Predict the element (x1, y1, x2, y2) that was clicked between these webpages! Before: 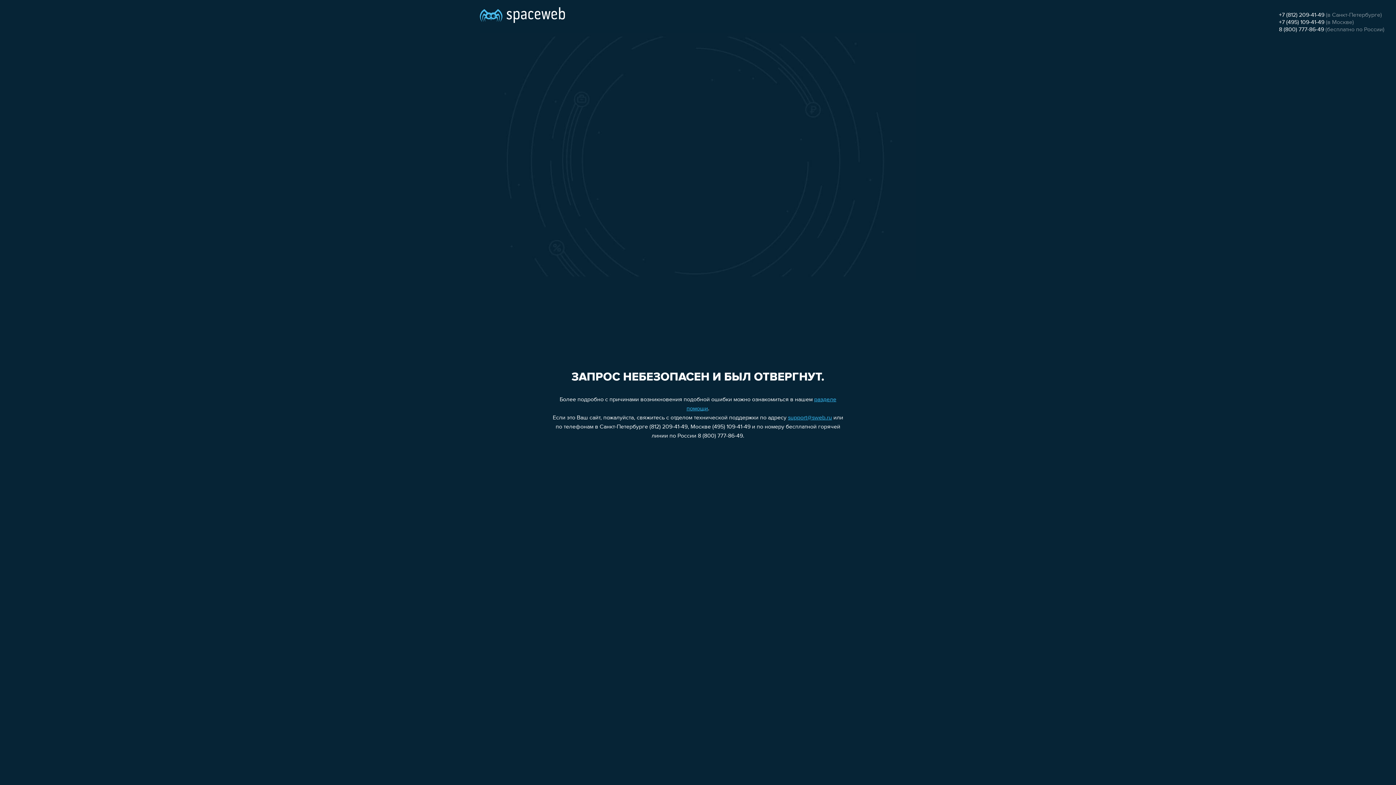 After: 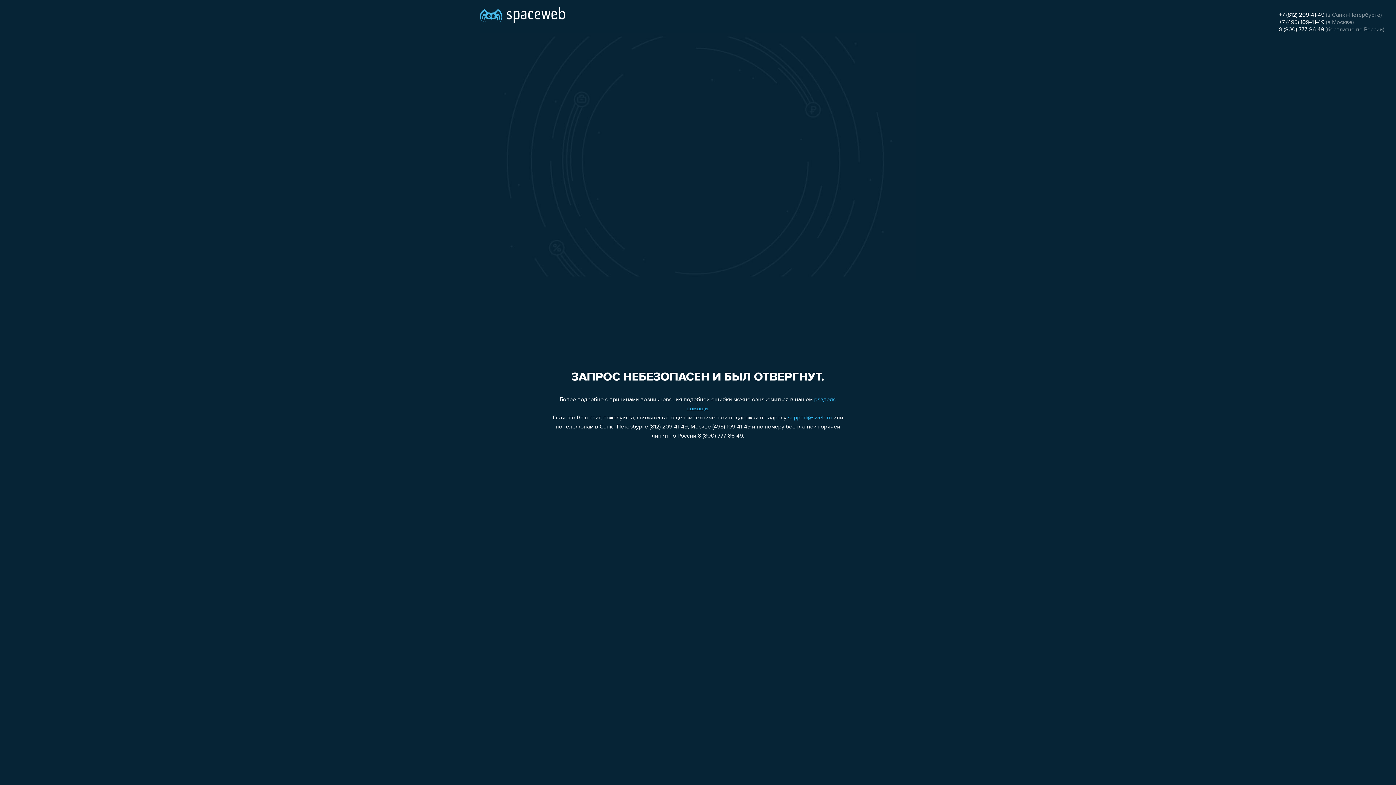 Action: label: support@sweb.ru bbox: (788, 415, 832, 421)